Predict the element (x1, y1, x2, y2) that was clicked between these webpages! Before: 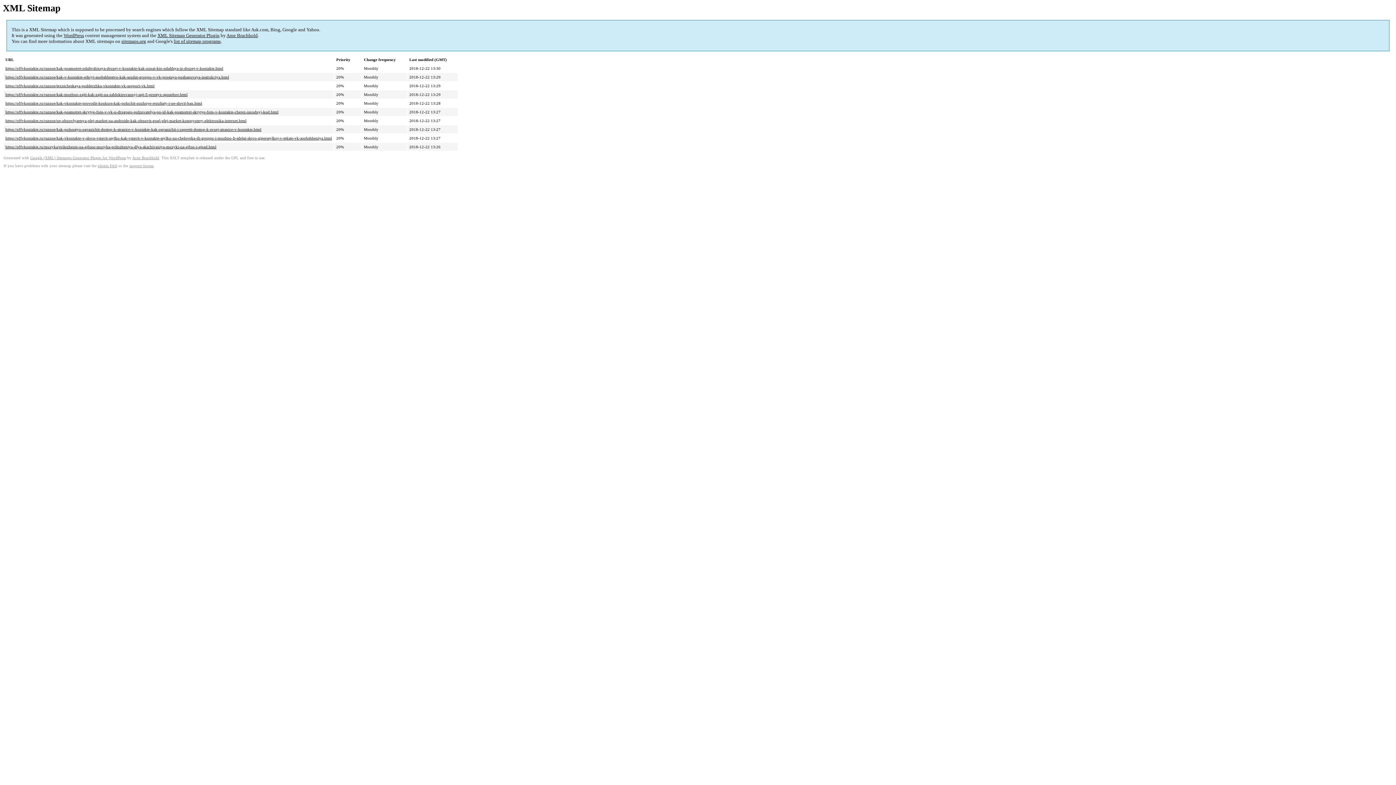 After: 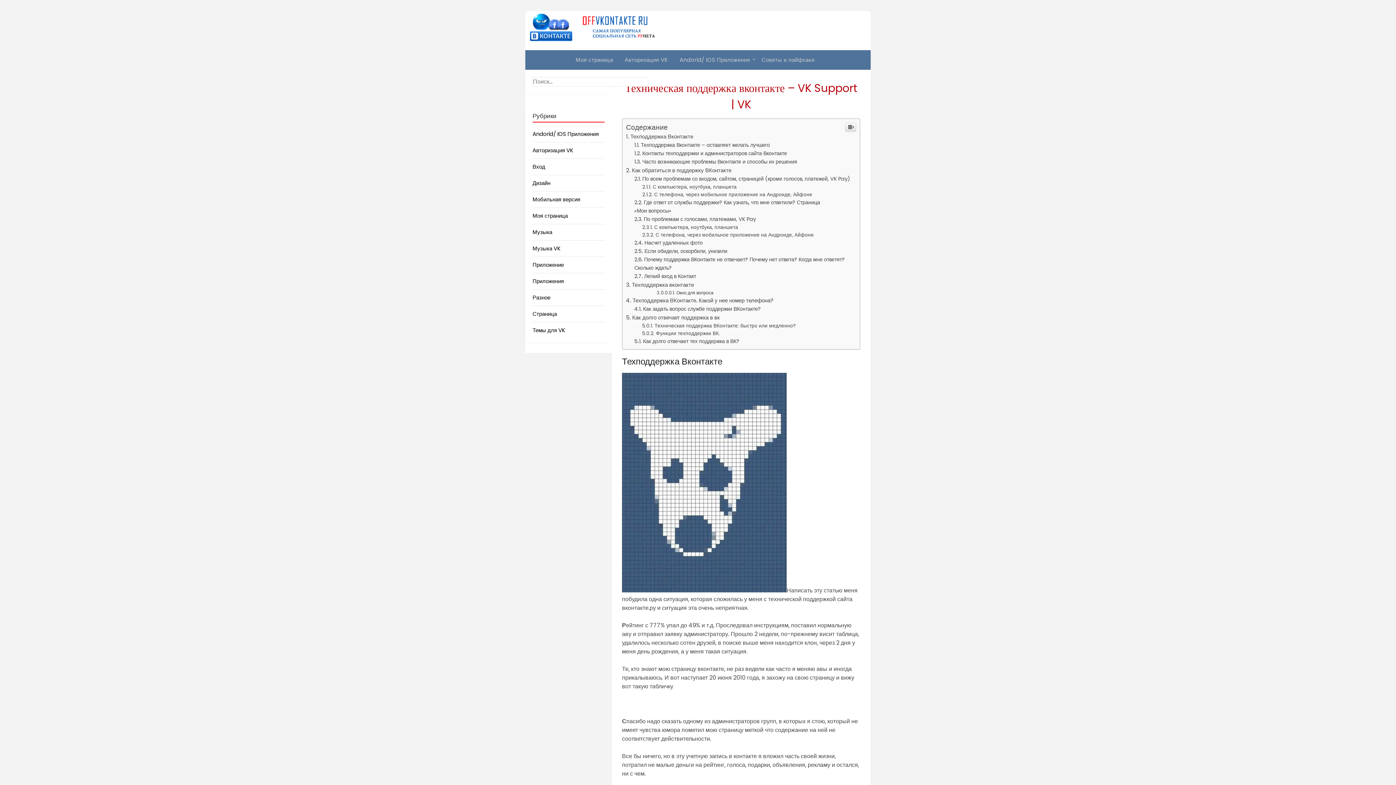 Action: bbox: (5, 83, 154, 88) label: https://offvkontakte.ru/raznoe/texnicheskaya-podderzhka-vkontakte-vk-support-vk.html